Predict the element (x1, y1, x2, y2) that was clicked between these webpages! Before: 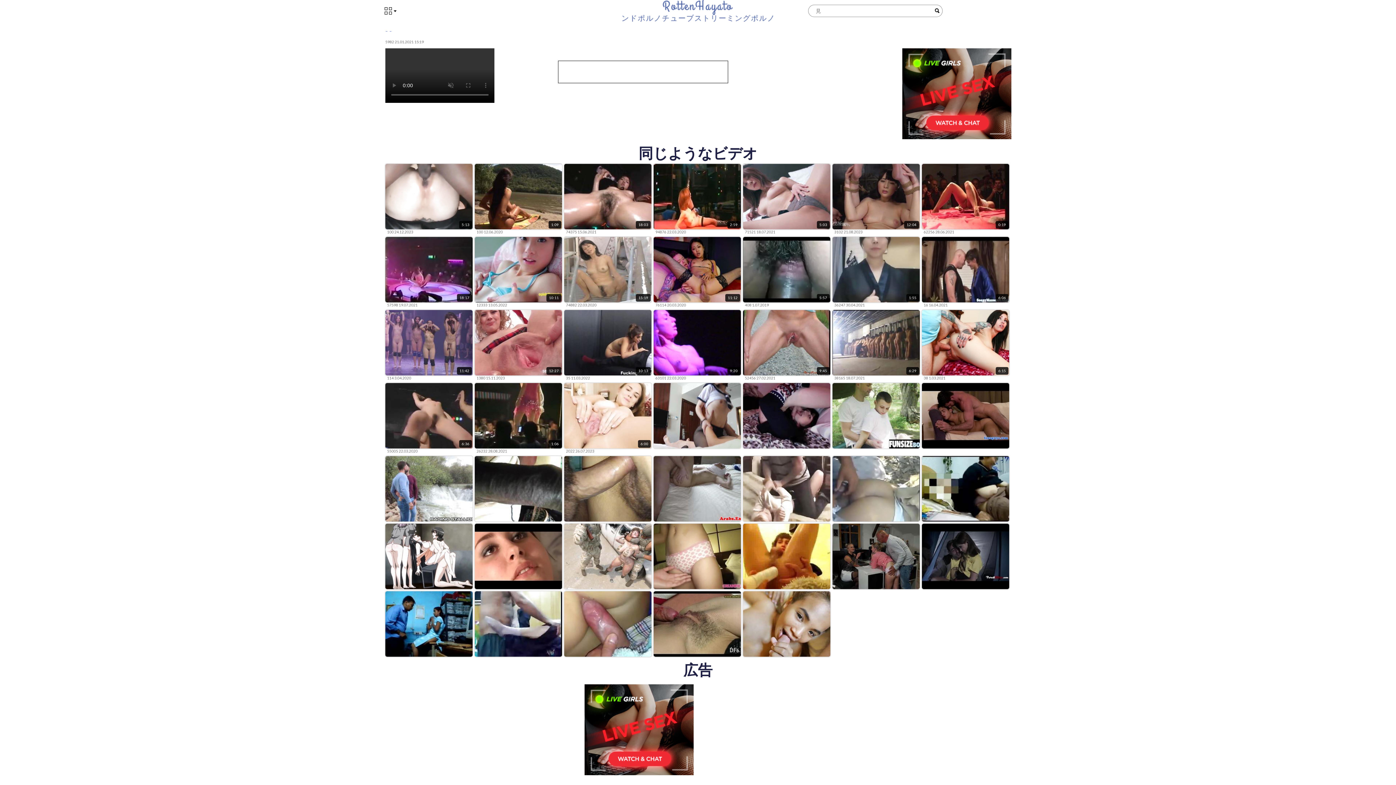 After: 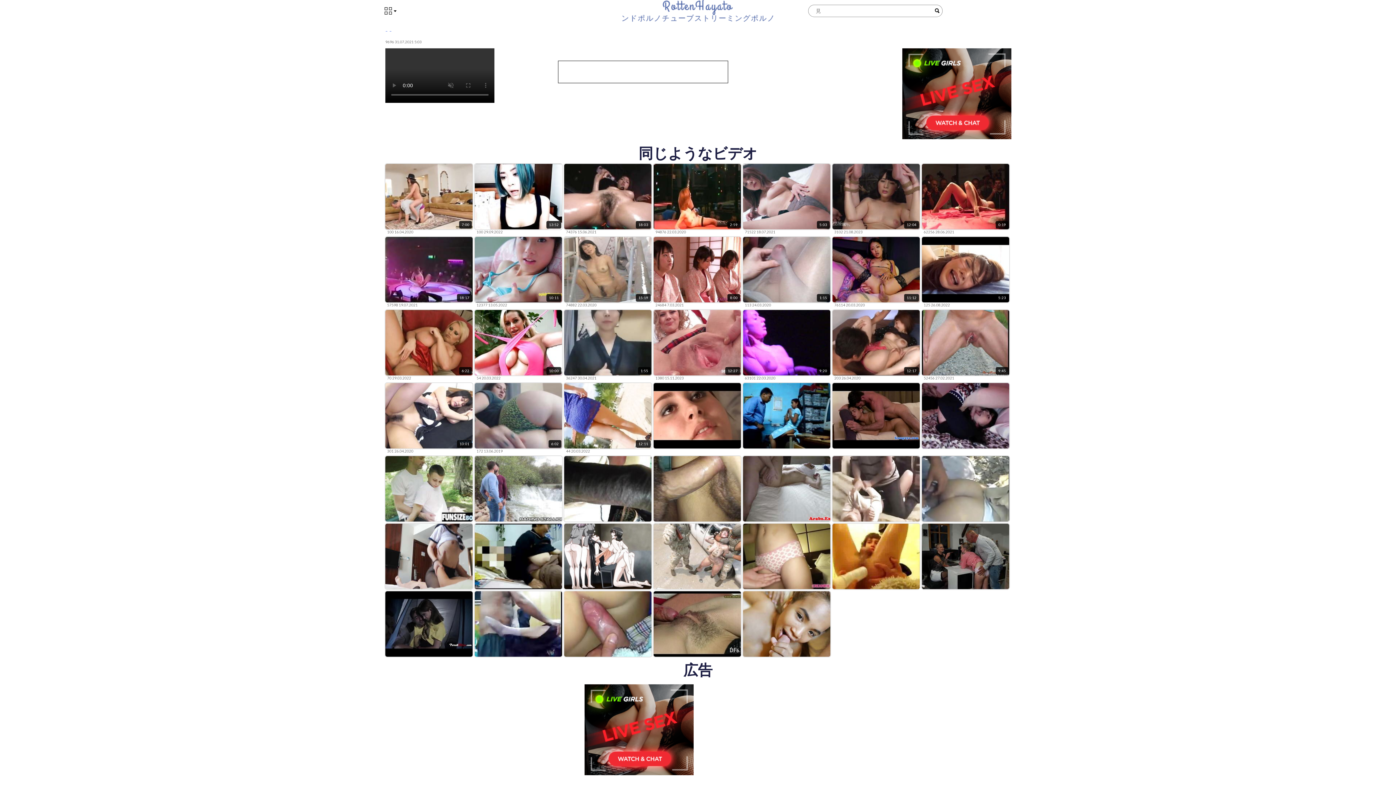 Action: bbox: (743, 164, 830, 234) label: 5:03
71521 18.07.2021